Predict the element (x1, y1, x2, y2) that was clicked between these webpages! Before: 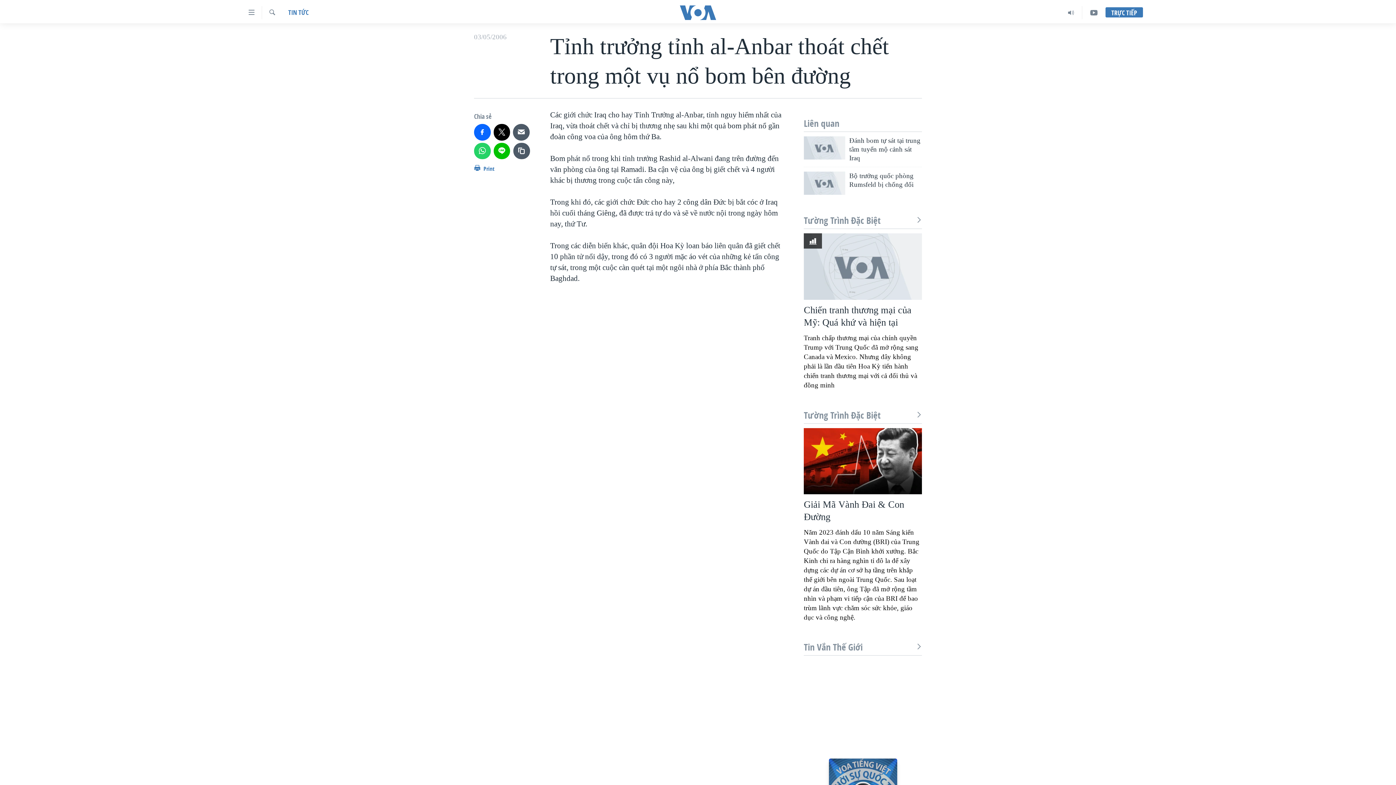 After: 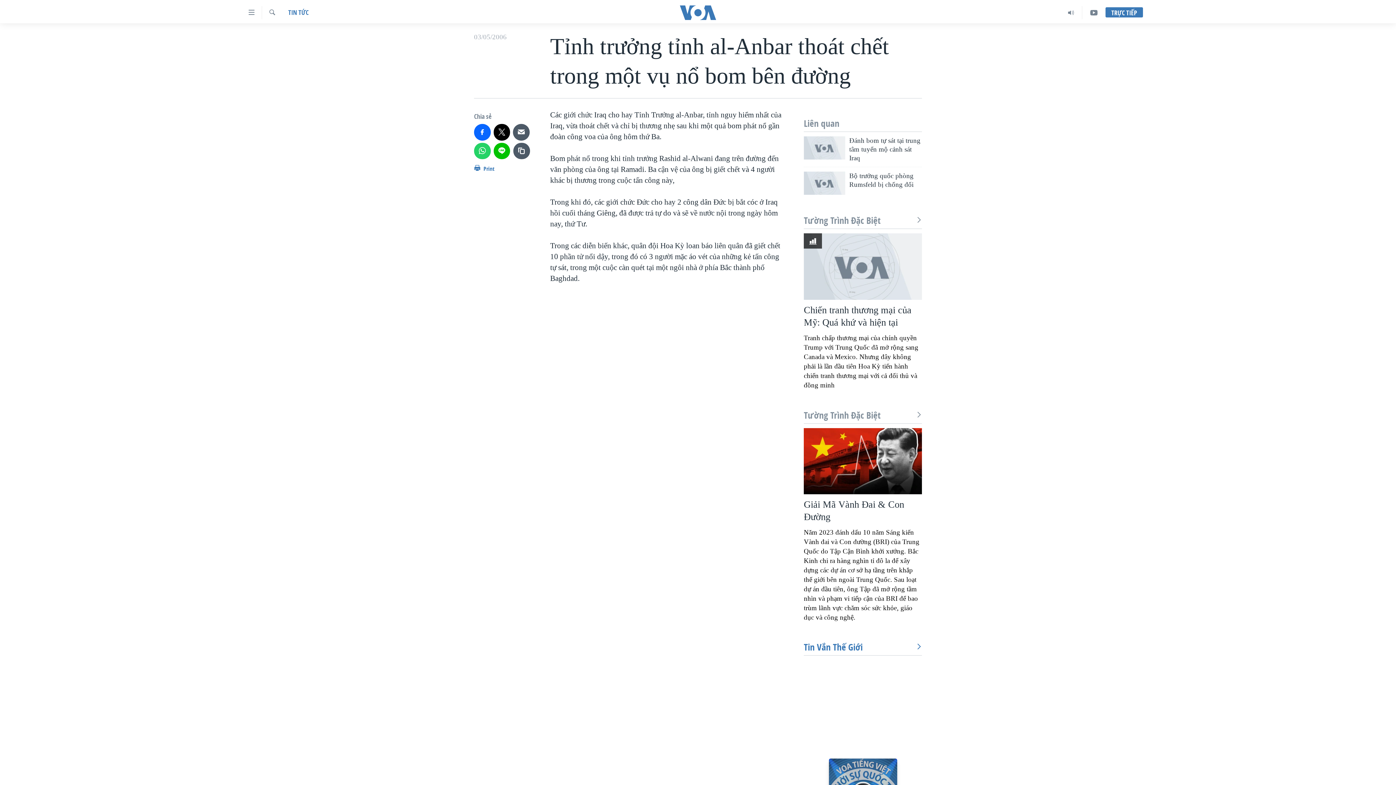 Action: bbox: (804, 641, 922, 653) label: Tin Vắn Thế Giới